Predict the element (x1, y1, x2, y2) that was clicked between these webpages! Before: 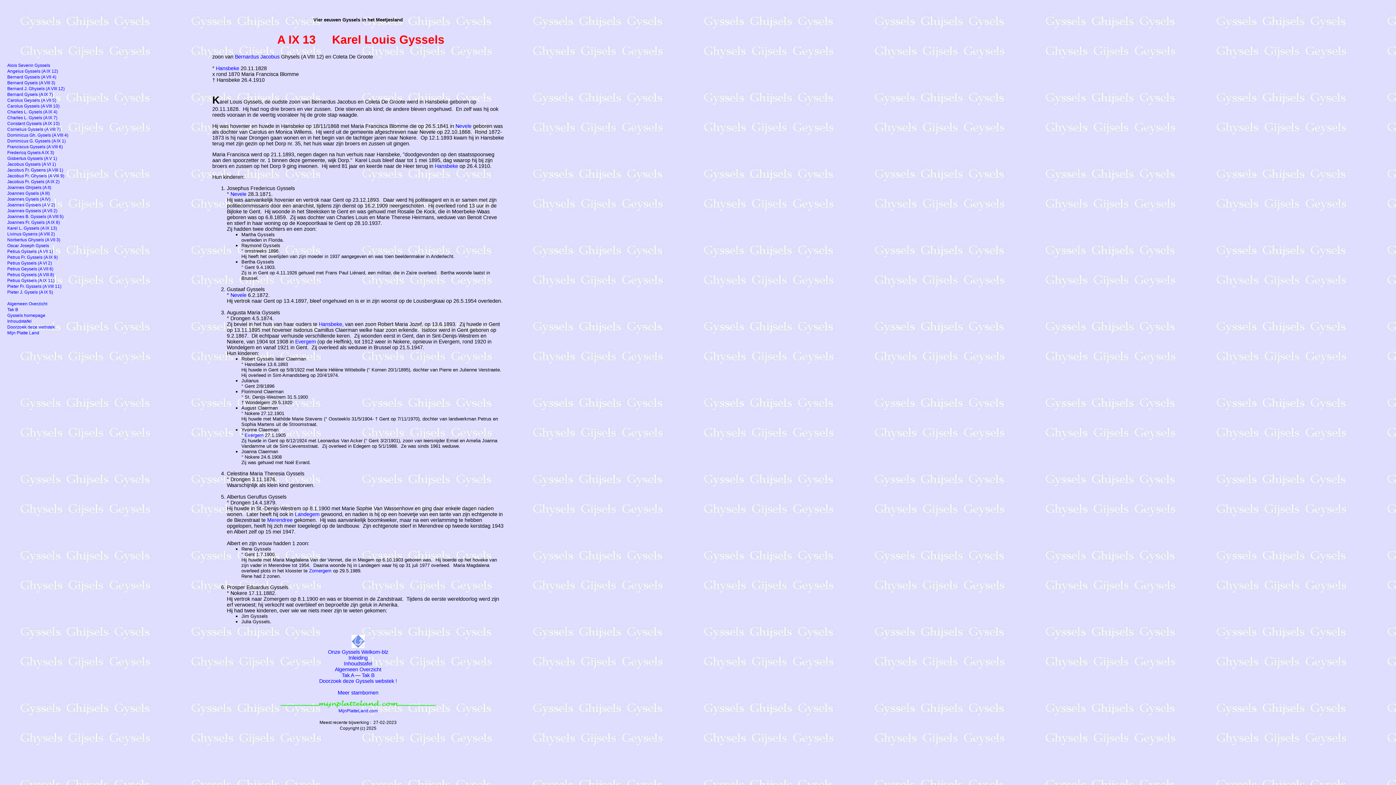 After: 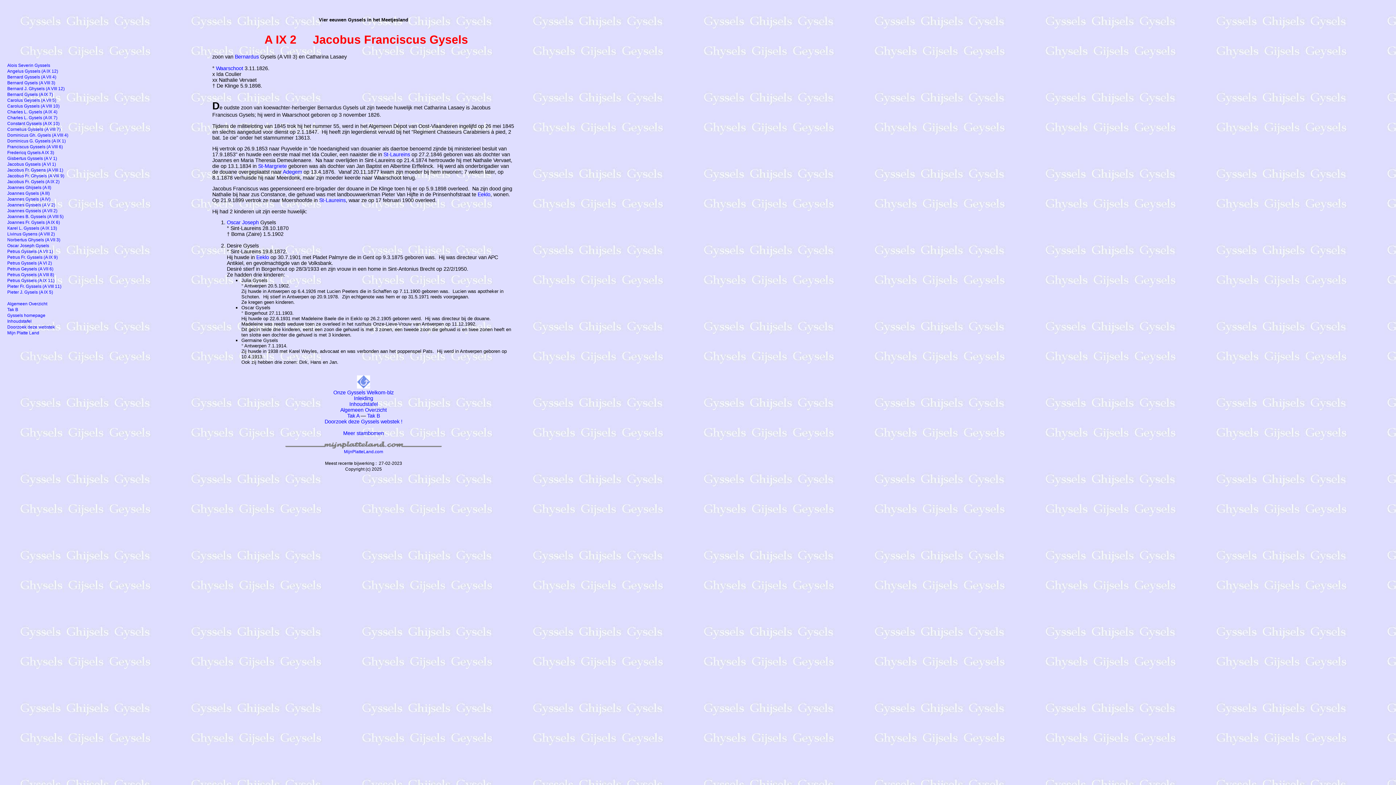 Action: bbox: (7, 179, 59, 184) label: Jacobus Fr. Gysels (A IX 2)